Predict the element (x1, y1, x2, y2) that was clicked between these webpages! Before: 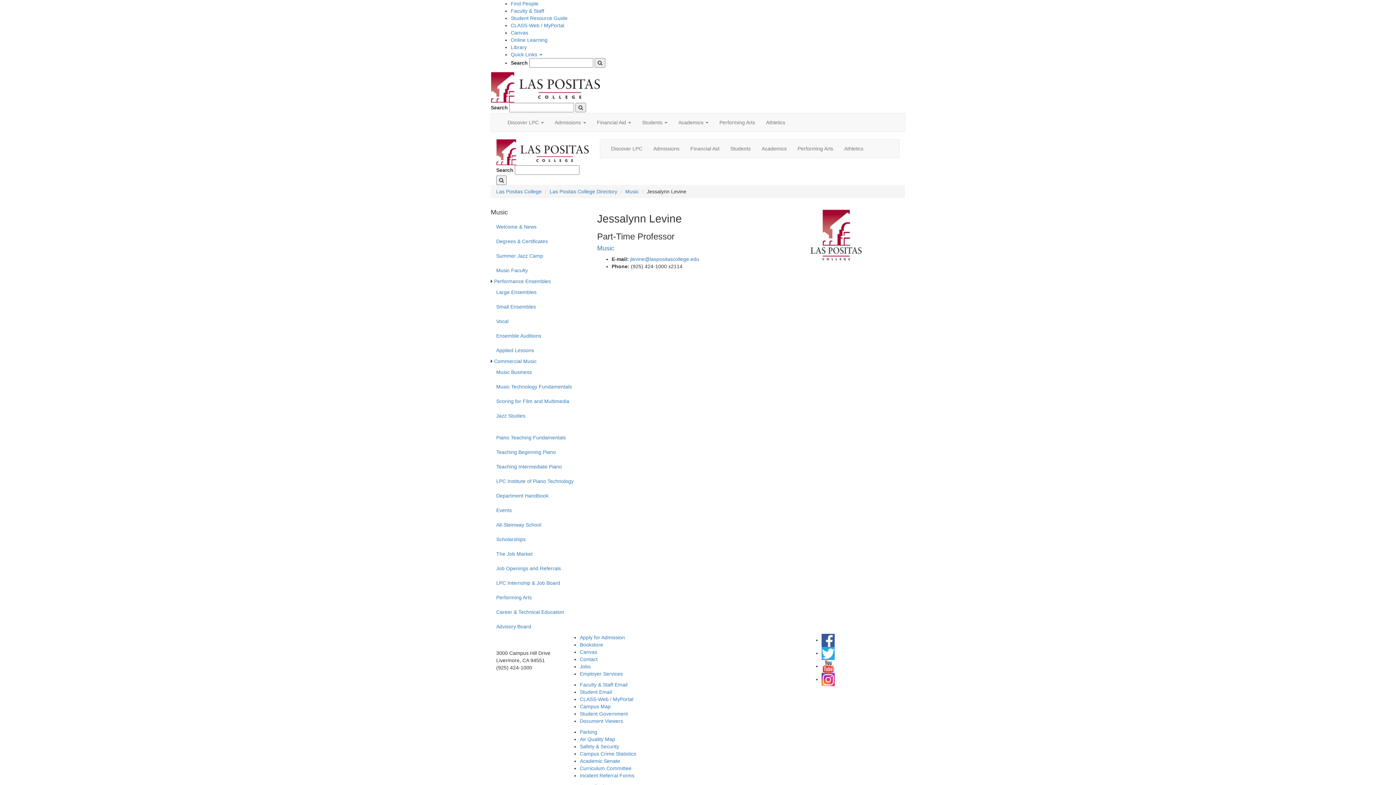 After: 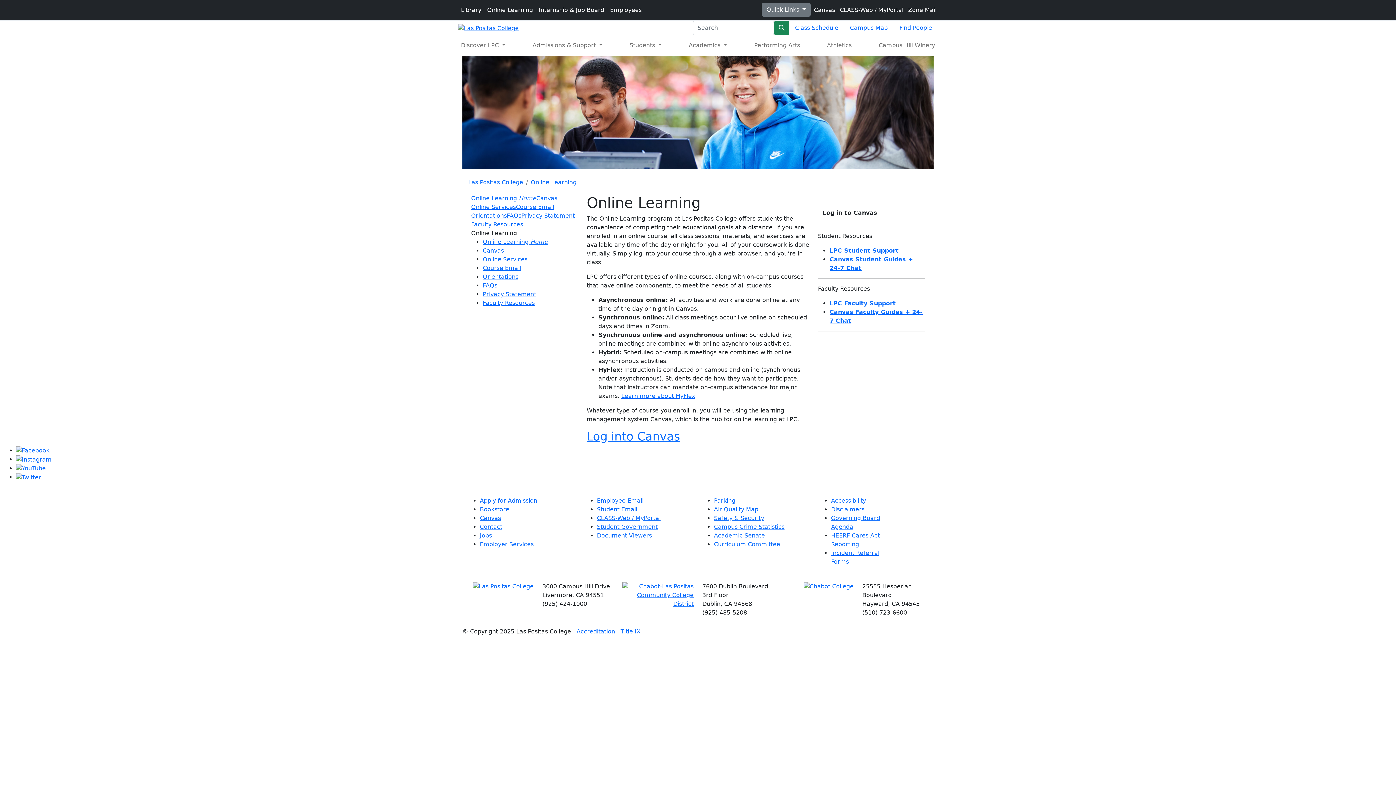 Action: label: Online Learning bbox: (510, 37, 547, 42)